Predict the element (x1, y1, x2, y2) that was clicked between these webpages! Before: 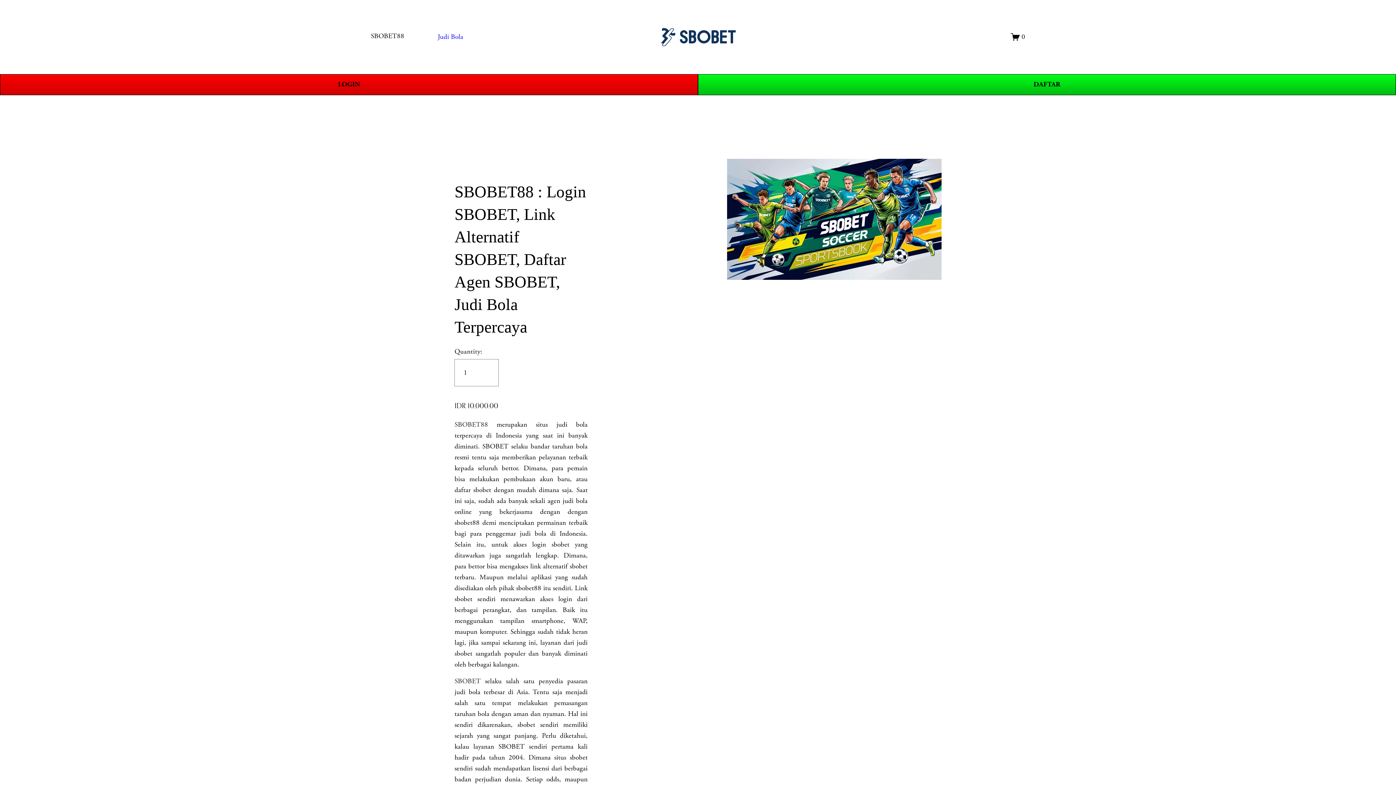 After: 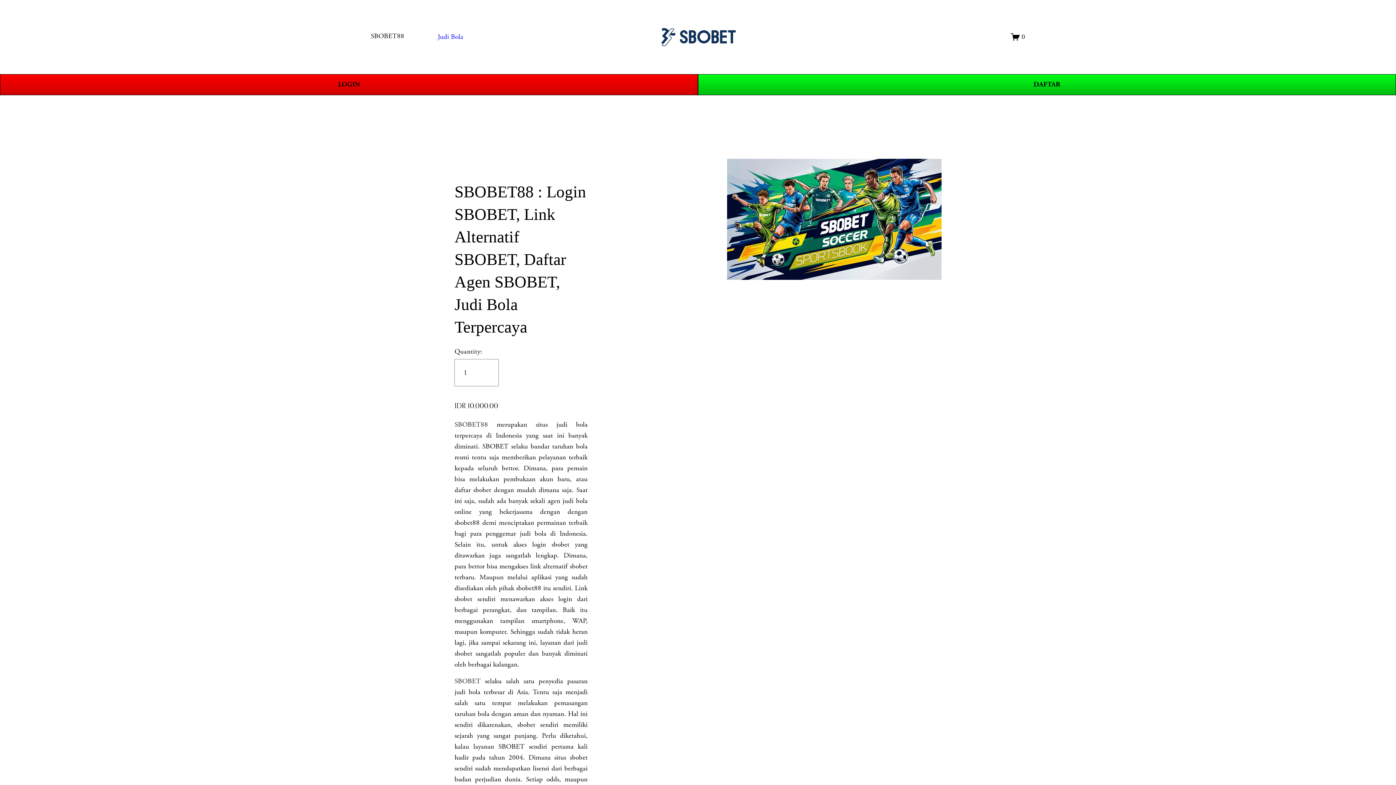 Action: bbox: (438, 27, 465, 40) label: Judi Bola